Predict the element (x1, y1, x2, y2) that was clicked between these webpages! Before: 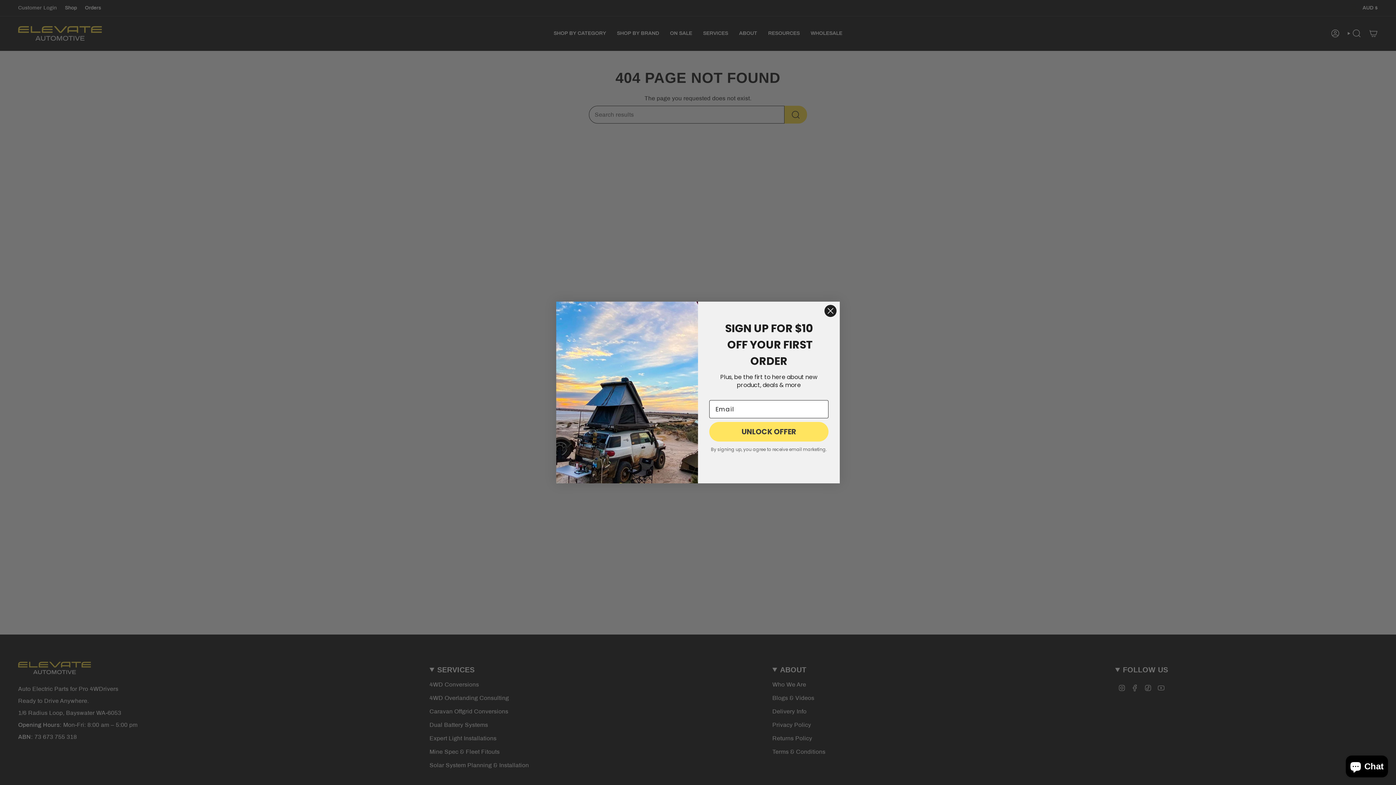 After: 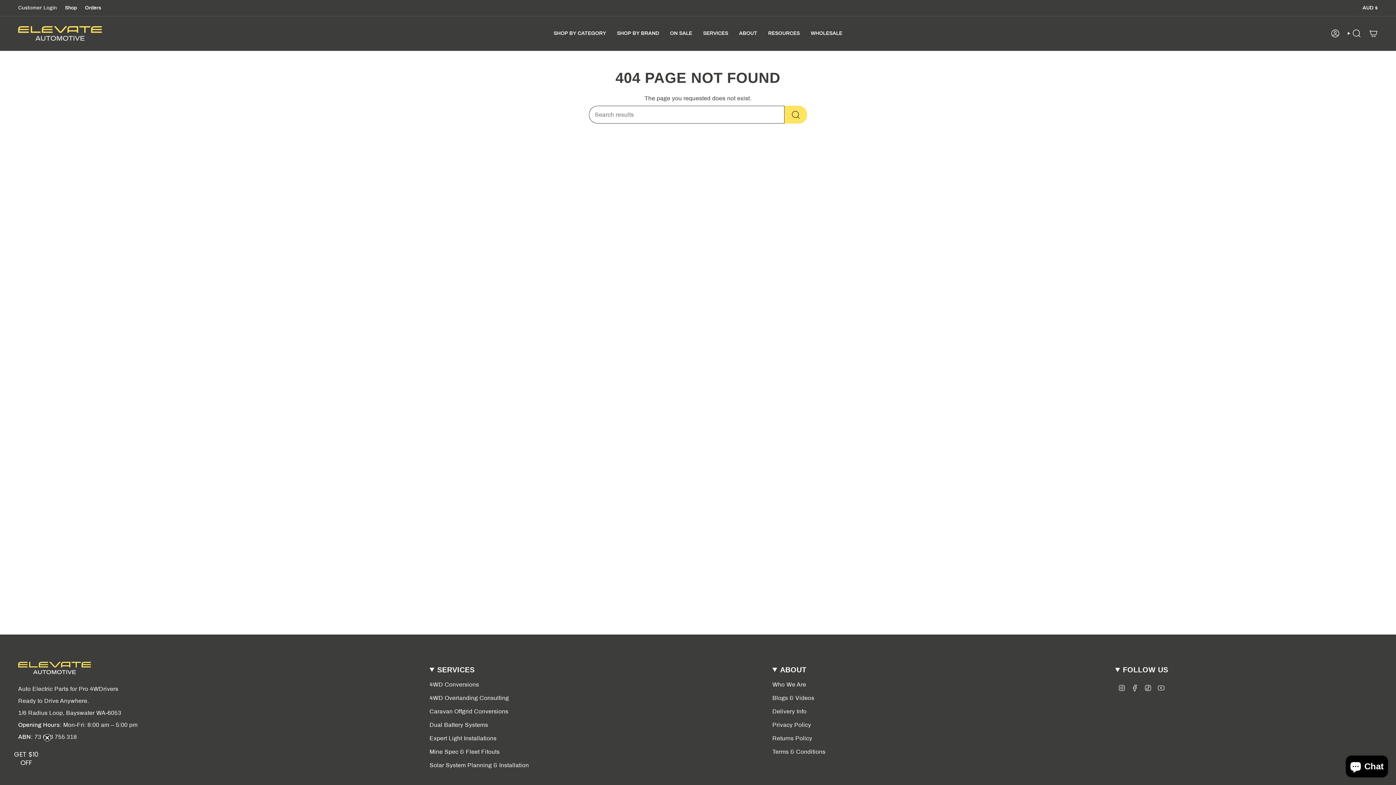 Action: label: Close dialog bbox: (824, 304, 837, 317)